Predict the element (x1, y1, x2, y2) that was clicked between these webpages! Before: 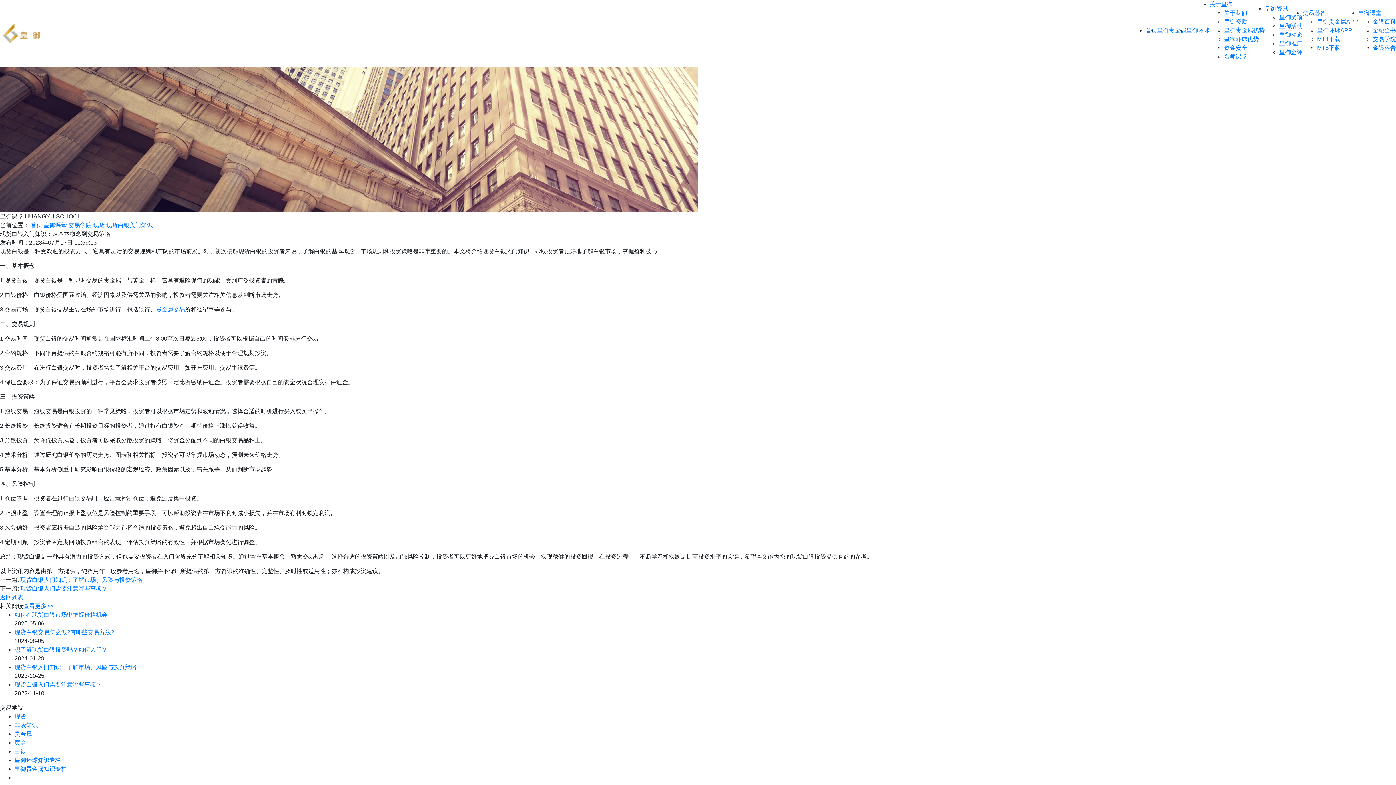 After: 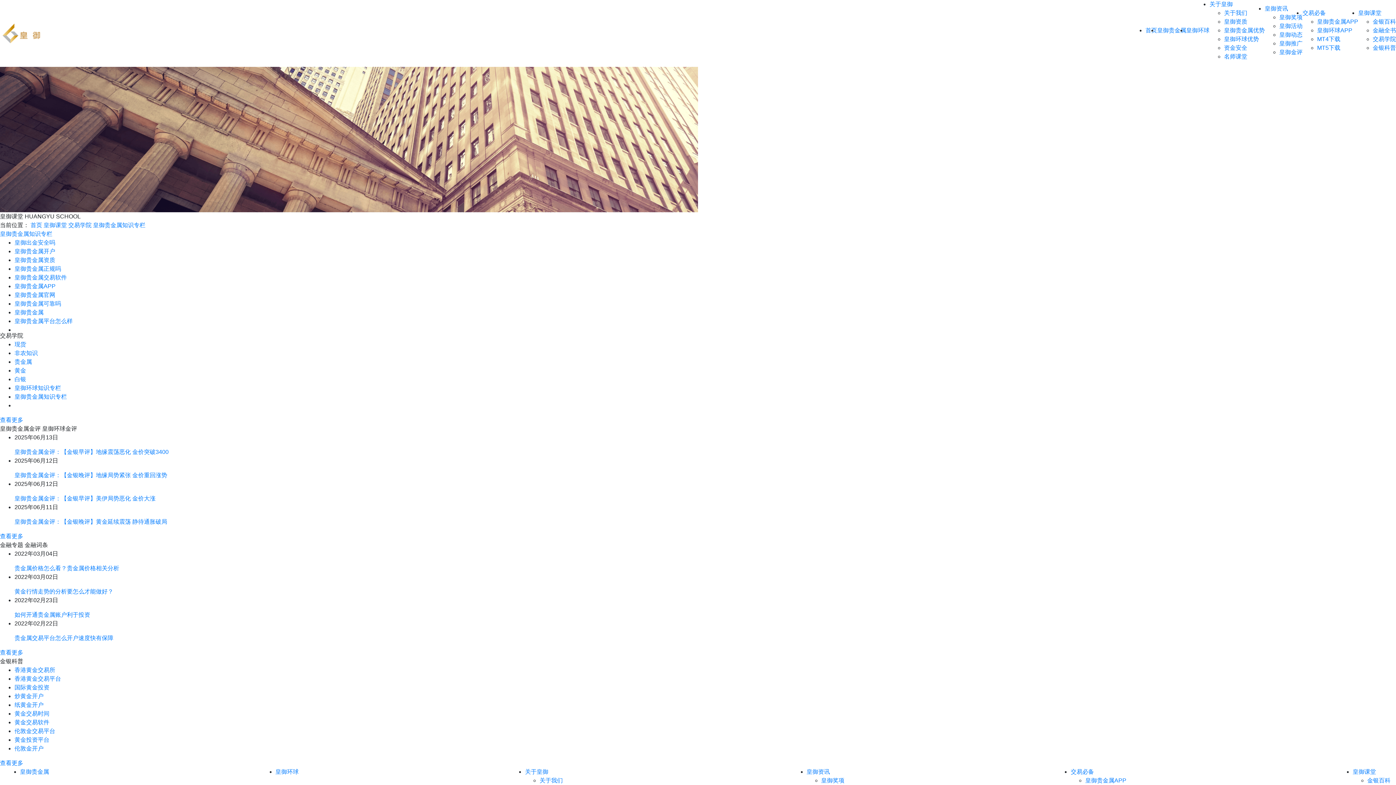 Action: bbox: (14, 766, 66, 772) label: 皇御贵金属知识专栏